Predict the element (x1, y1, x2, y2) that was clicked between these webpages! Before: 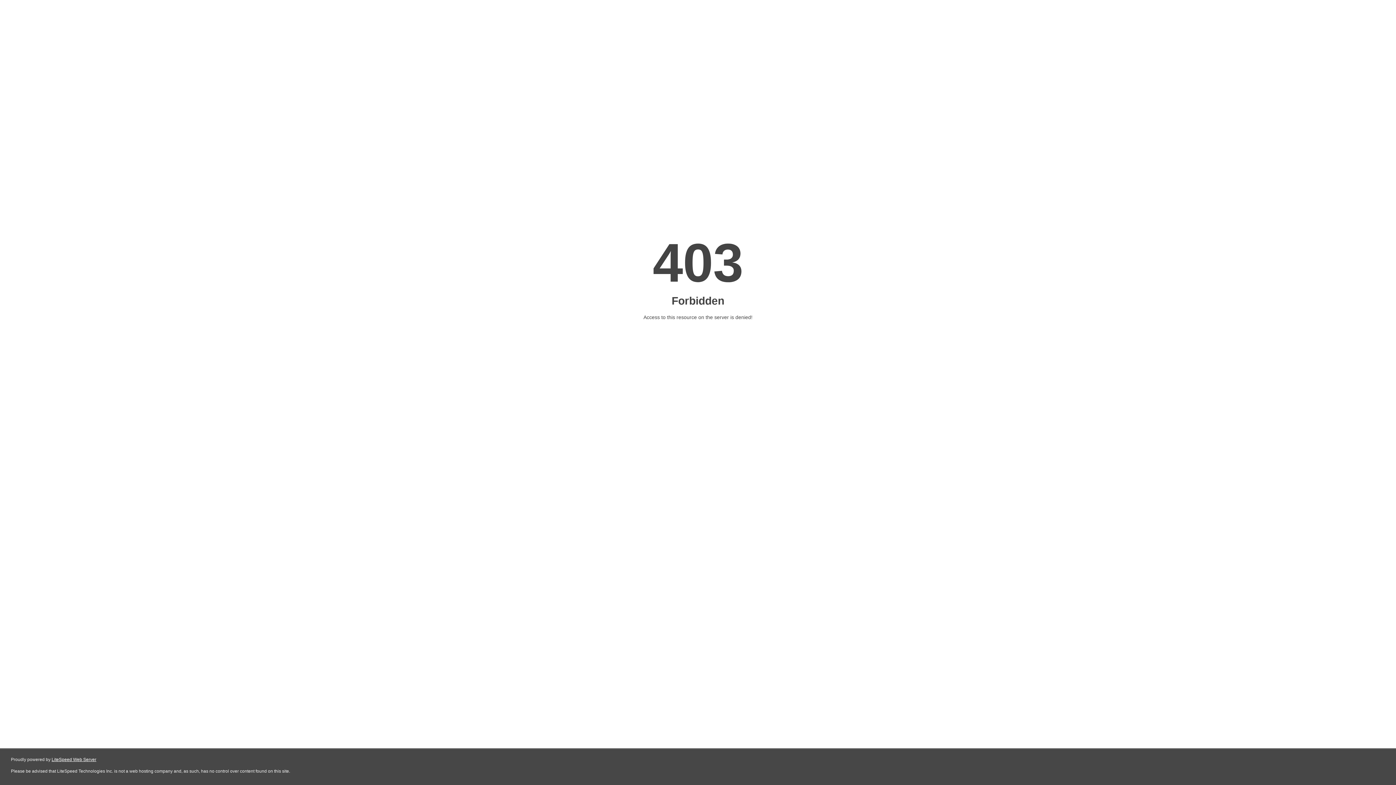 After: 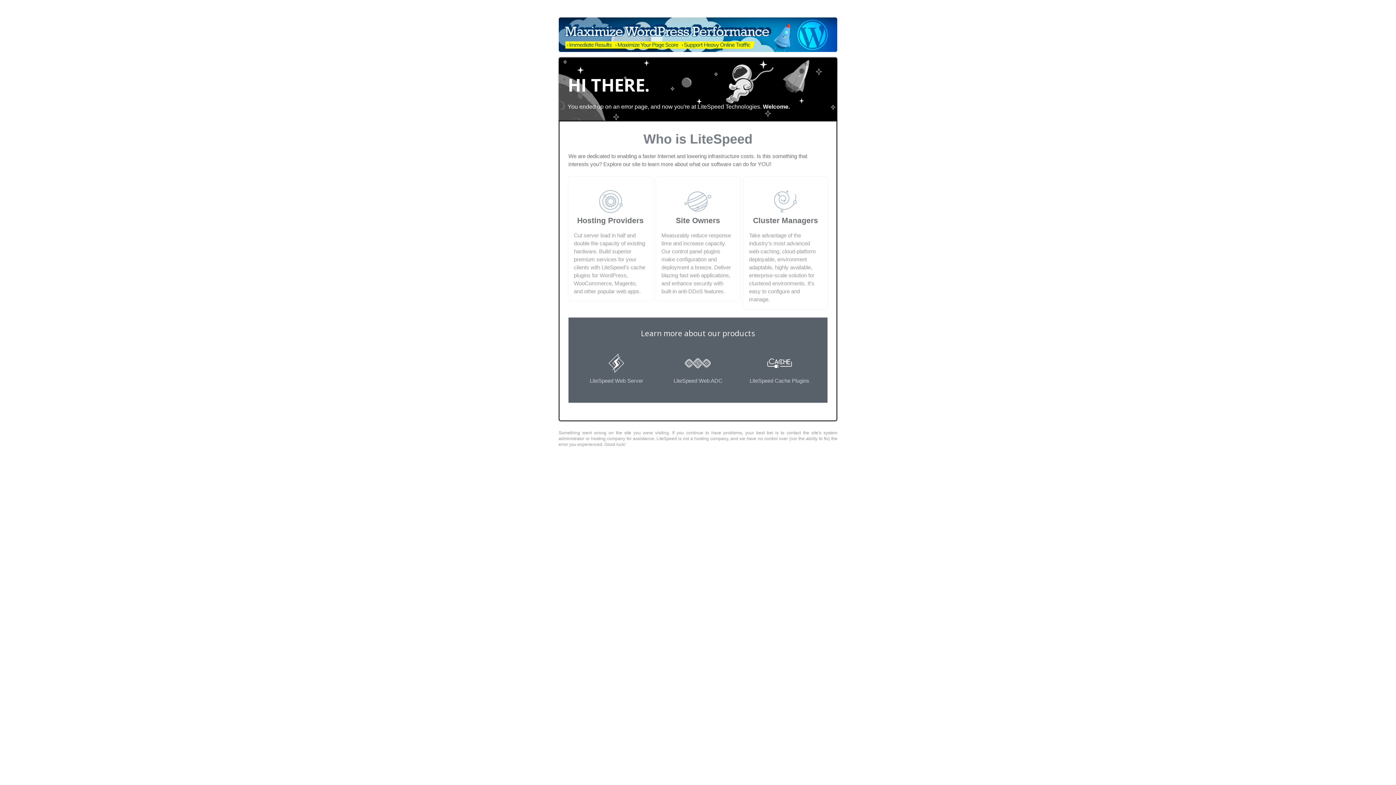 Action: bbox: (51, 757, 96, 762) label: LiteSpeed Web Server